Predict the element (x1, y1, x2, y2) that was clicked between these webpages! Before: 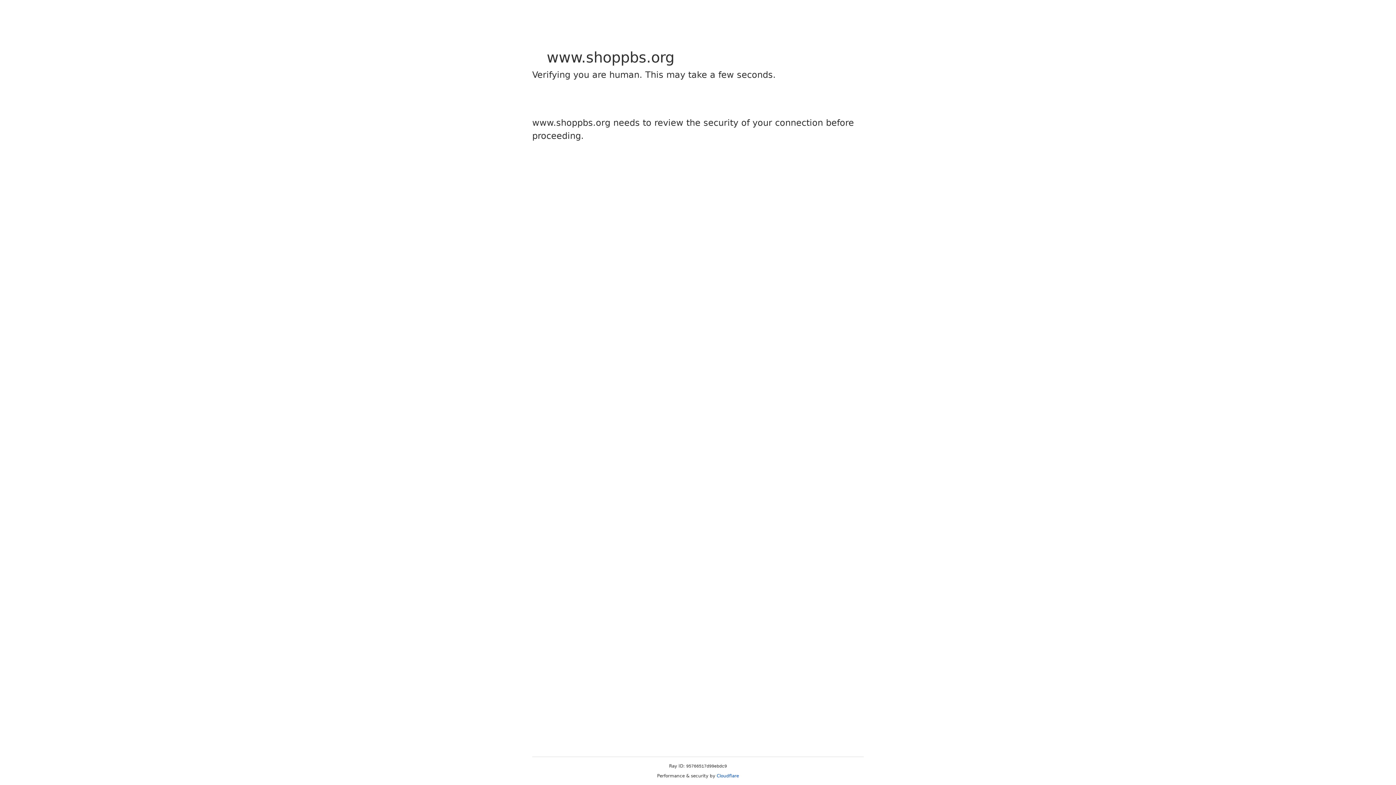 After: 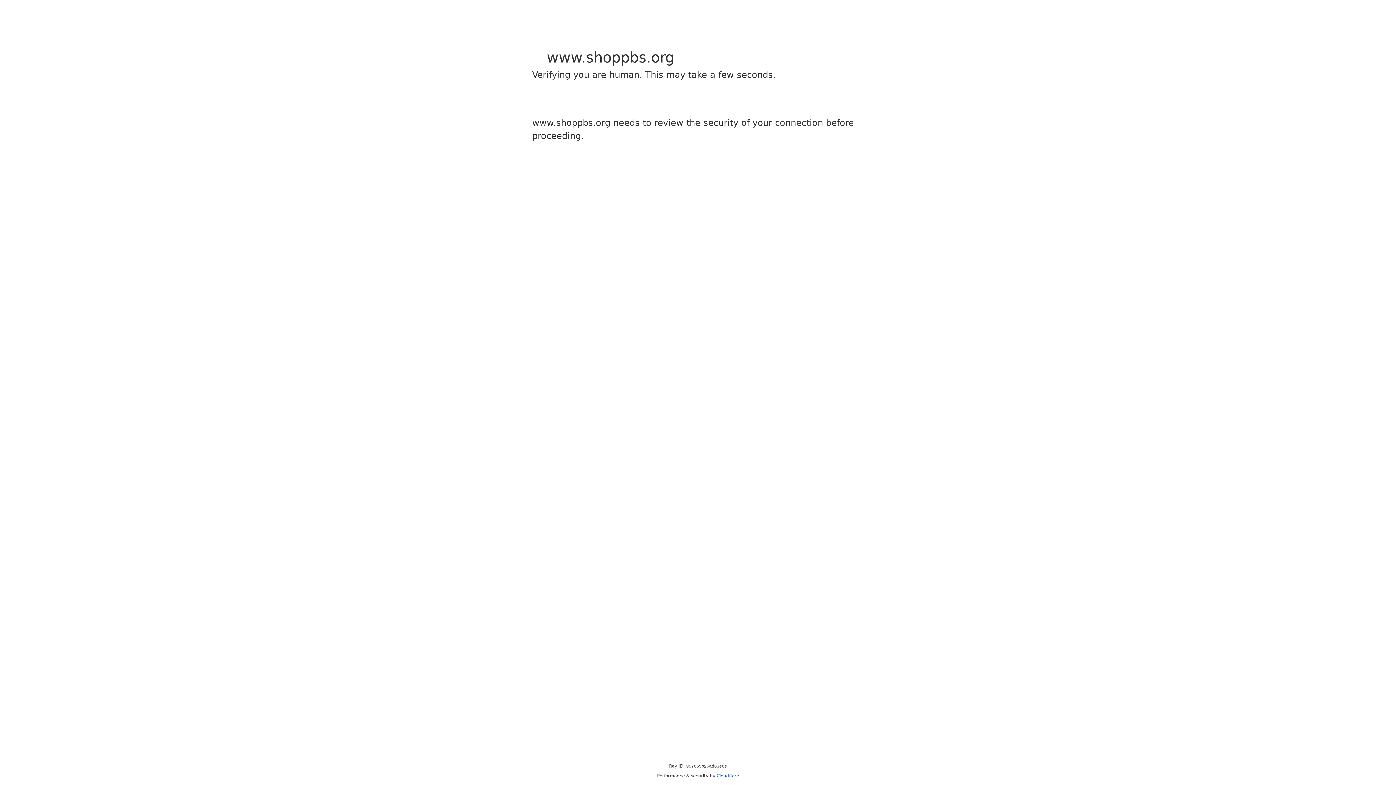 Action: bbox: (716, 773, 739, 778) label: Cloudflare